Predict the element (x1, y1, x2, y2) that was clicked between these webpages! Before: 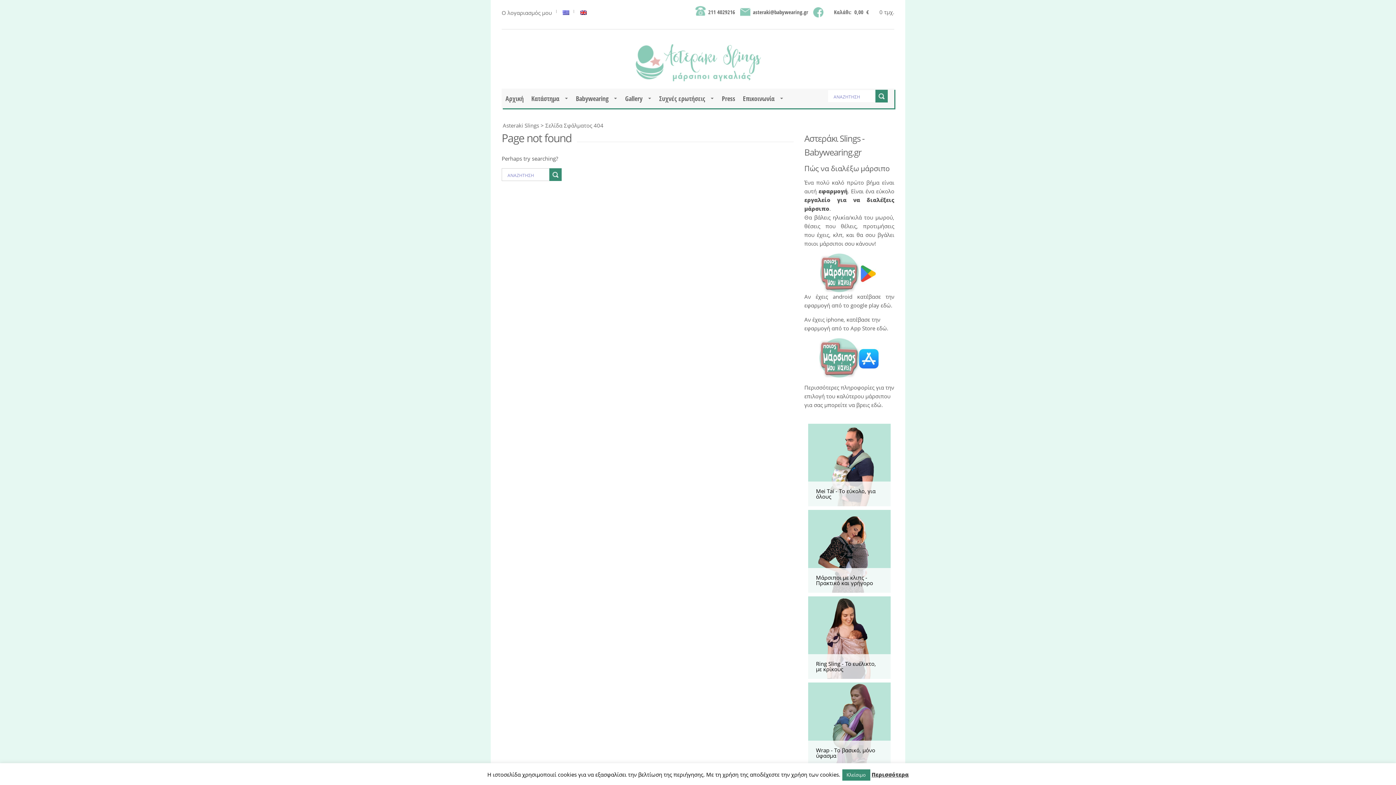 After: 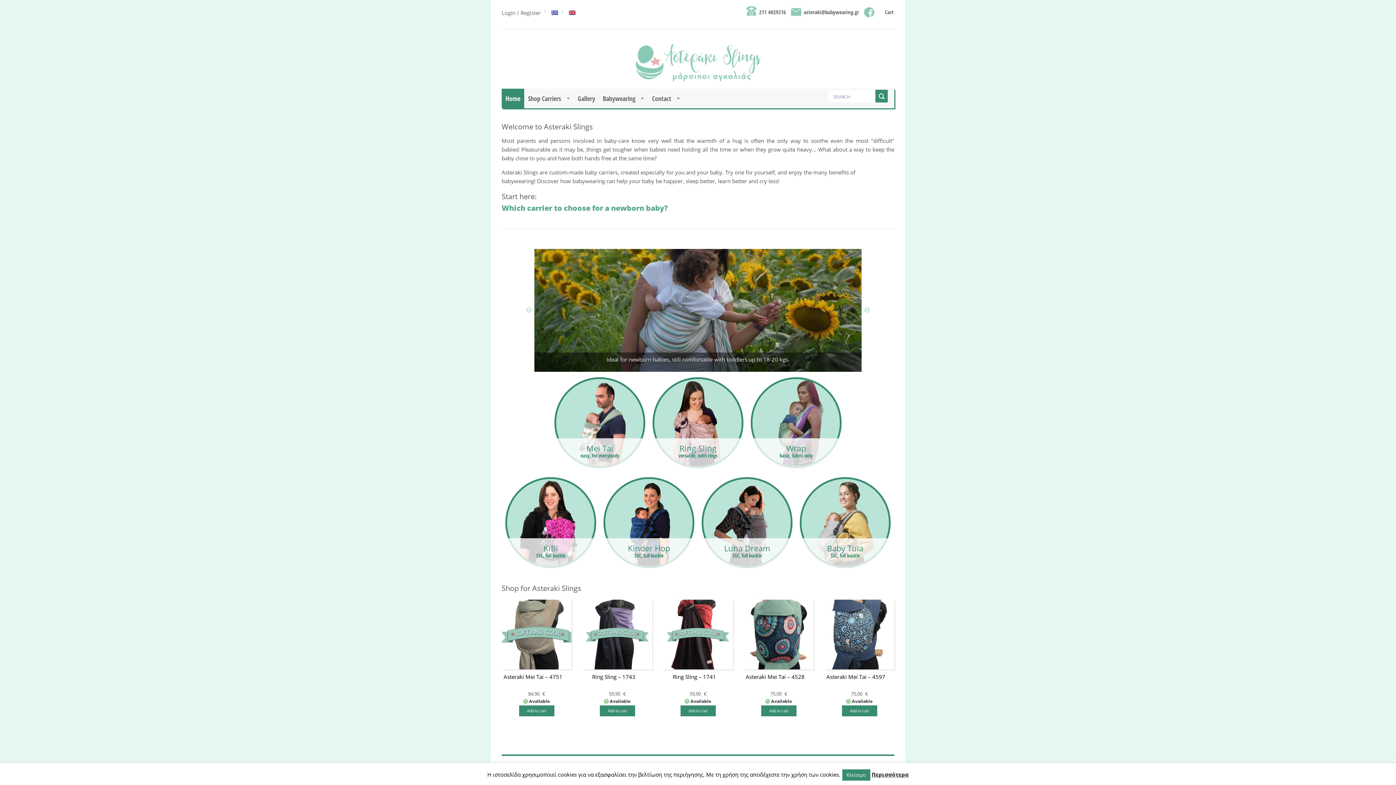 Action: bbox: (580, 8, 586, 17)